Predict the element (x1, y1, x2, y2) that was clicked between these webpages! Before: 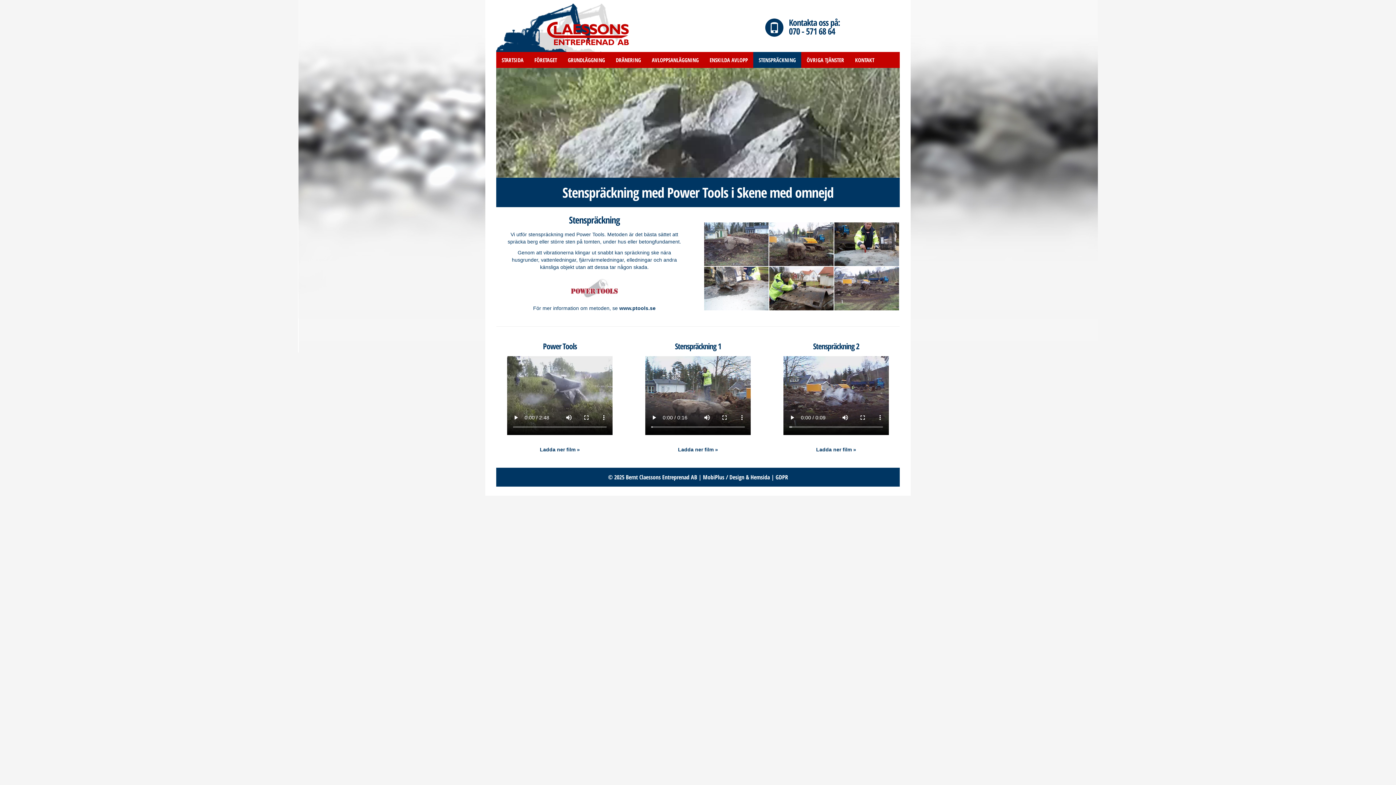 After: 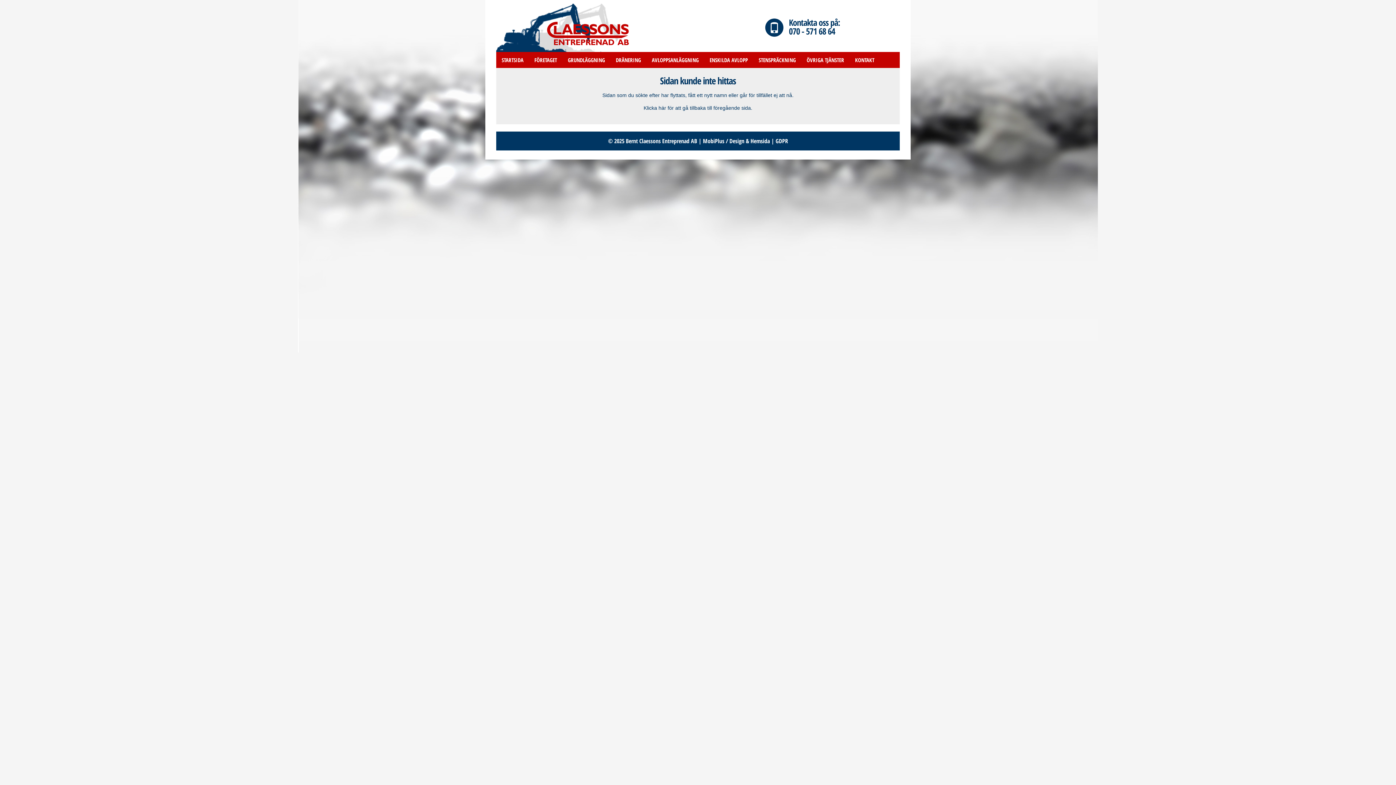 Action: label: Ladda ner film » bbox: (678, 447, 718, 452)